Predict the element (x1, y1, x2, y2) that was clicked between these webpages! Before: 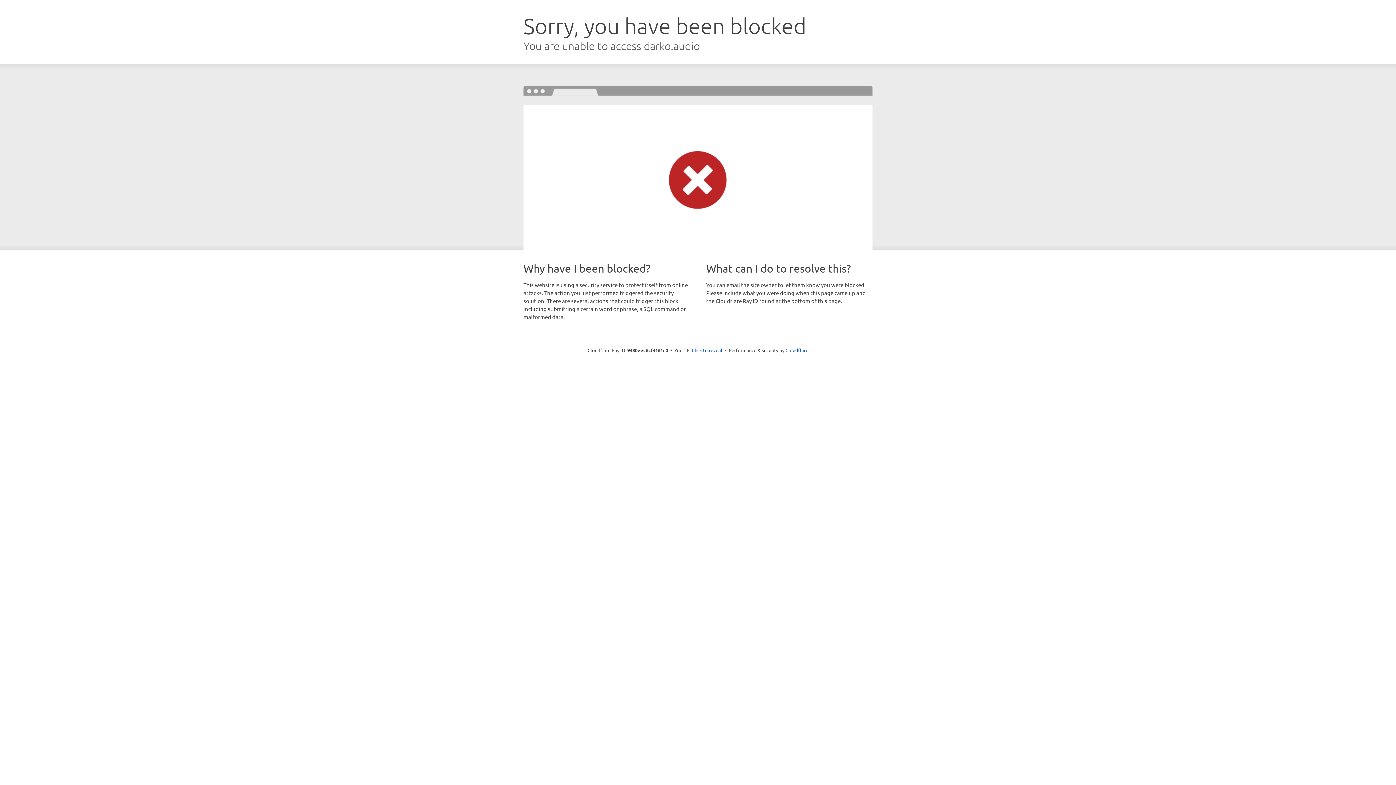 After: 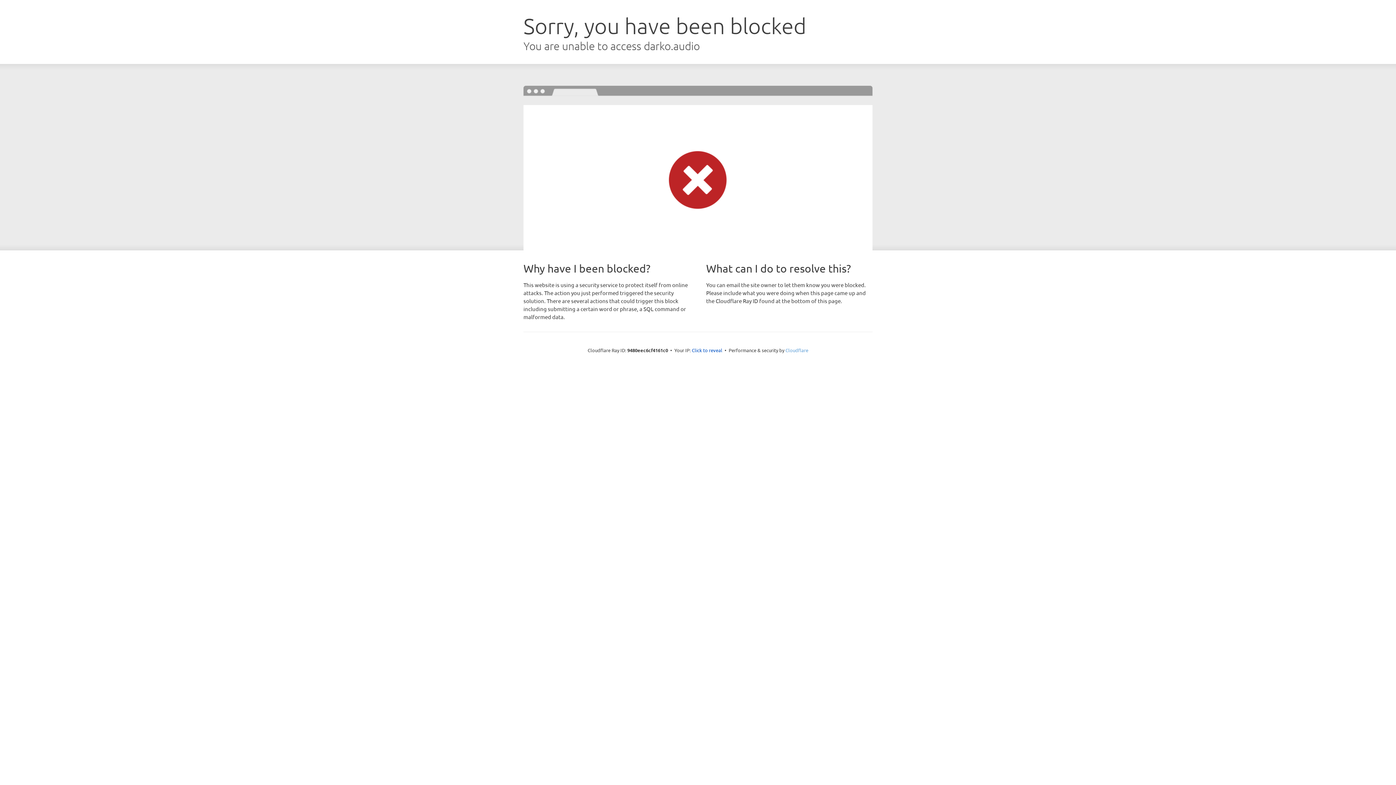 Action: bbox: (785, 347, 808, 353) label: Cloudflare